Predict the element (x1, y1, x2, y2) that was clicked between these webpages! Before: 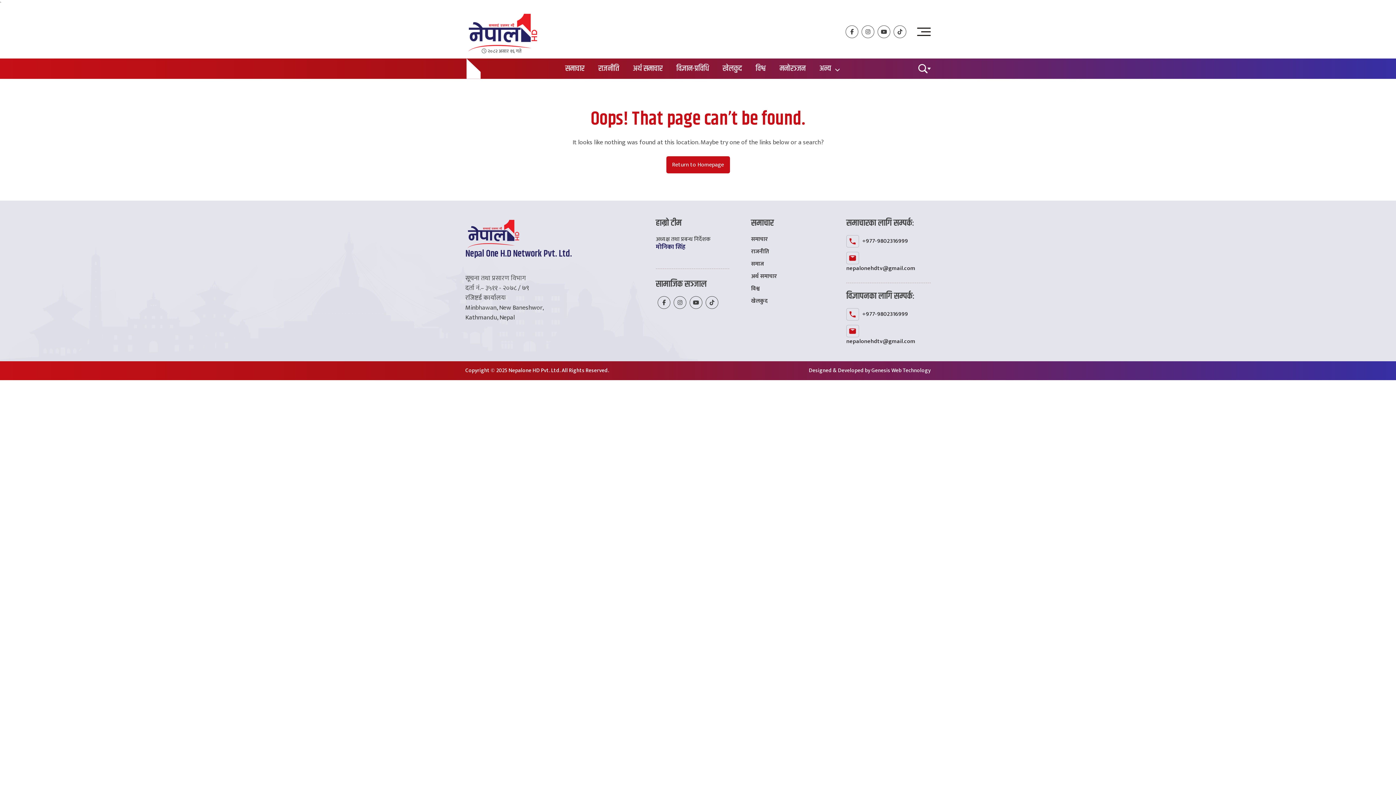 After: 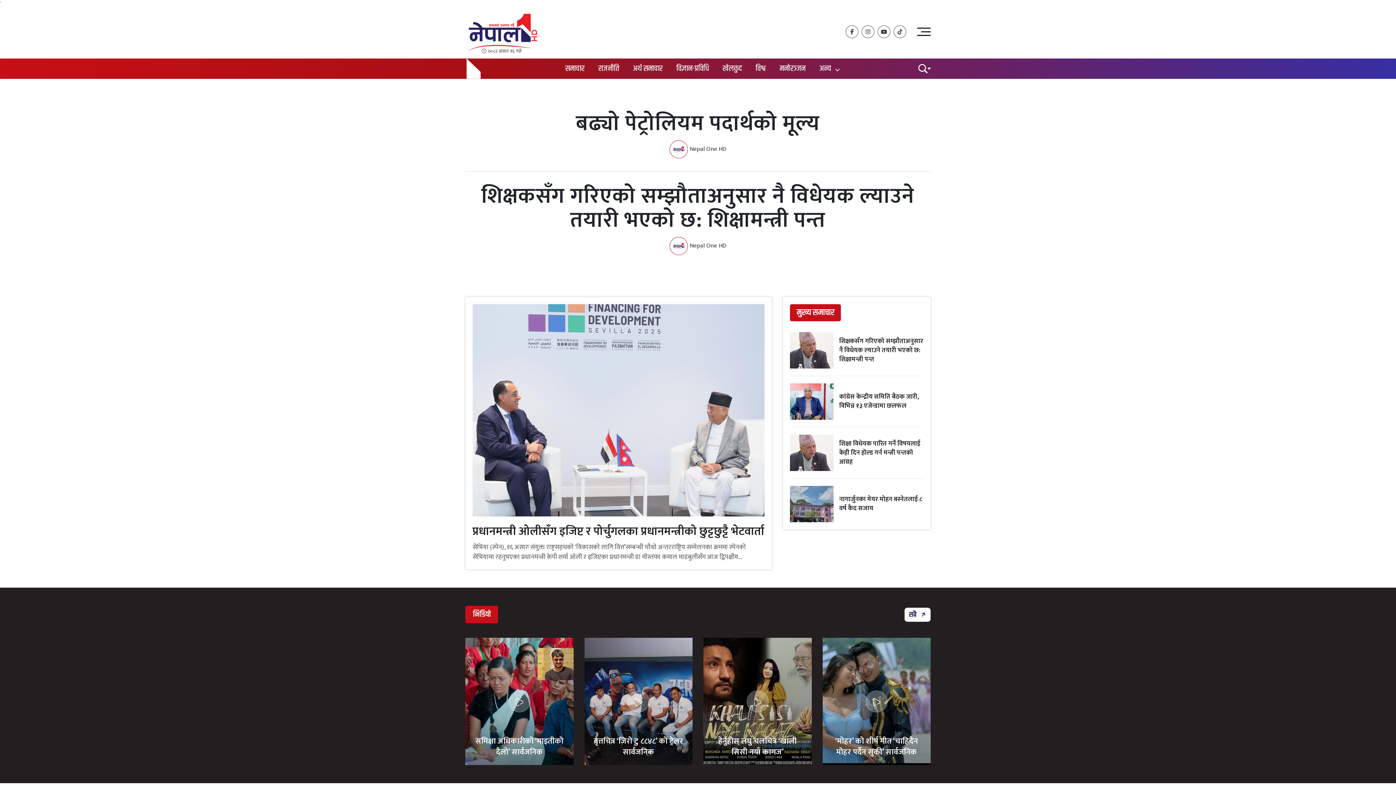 Action: label: Return to Homepage bbox: (666, 156, 730, 173)